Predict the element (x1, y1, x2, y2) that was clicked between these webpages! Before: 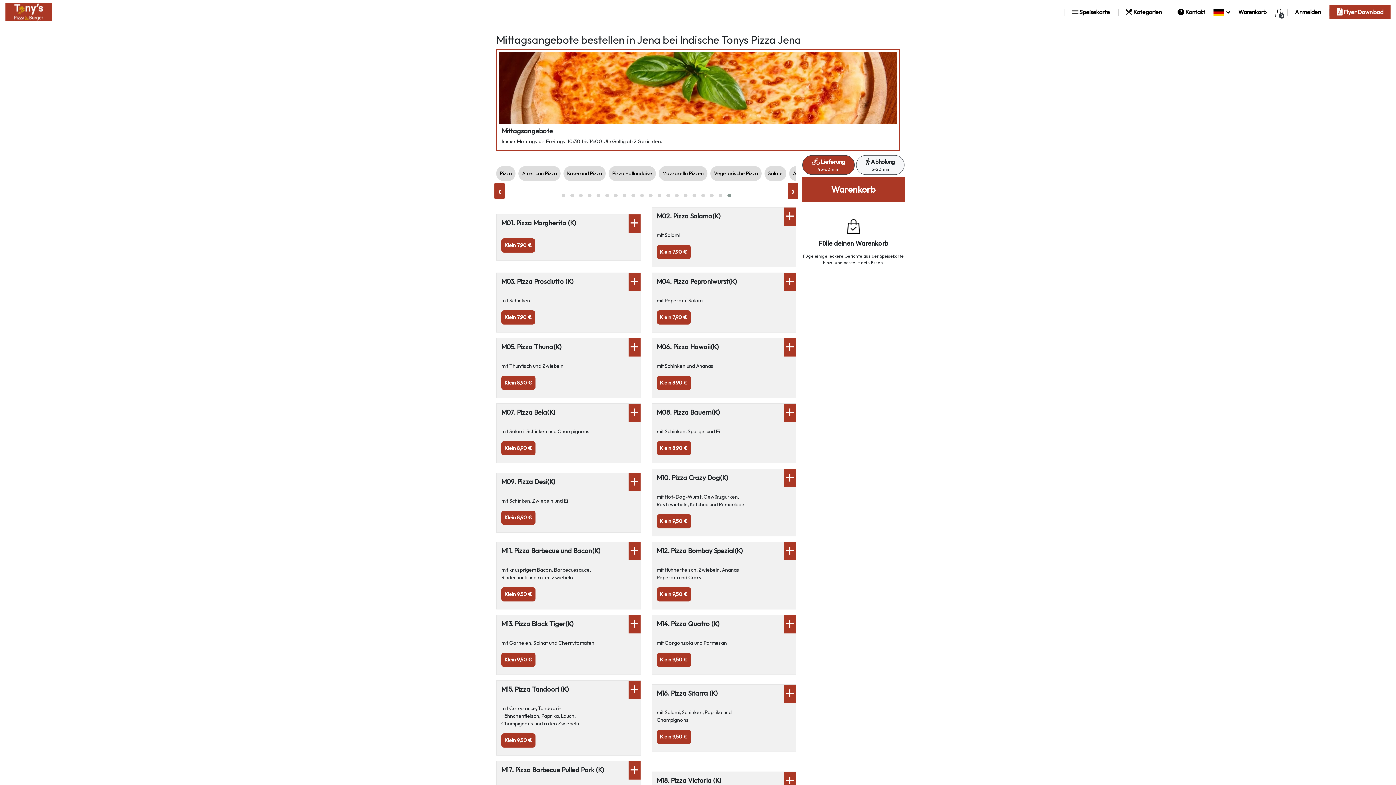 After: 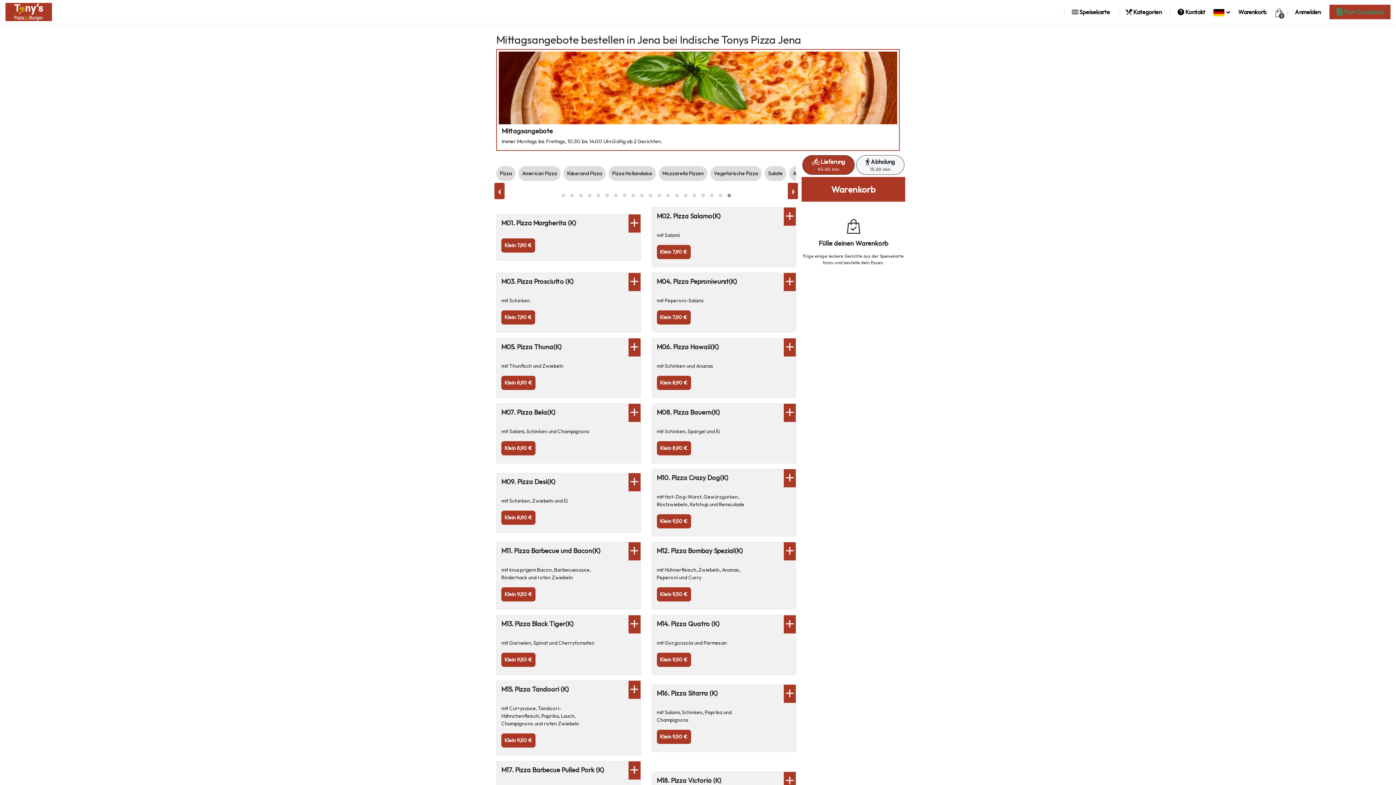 Action: label:  Flyer Download bbox: (1329, 4, 1390, 19)